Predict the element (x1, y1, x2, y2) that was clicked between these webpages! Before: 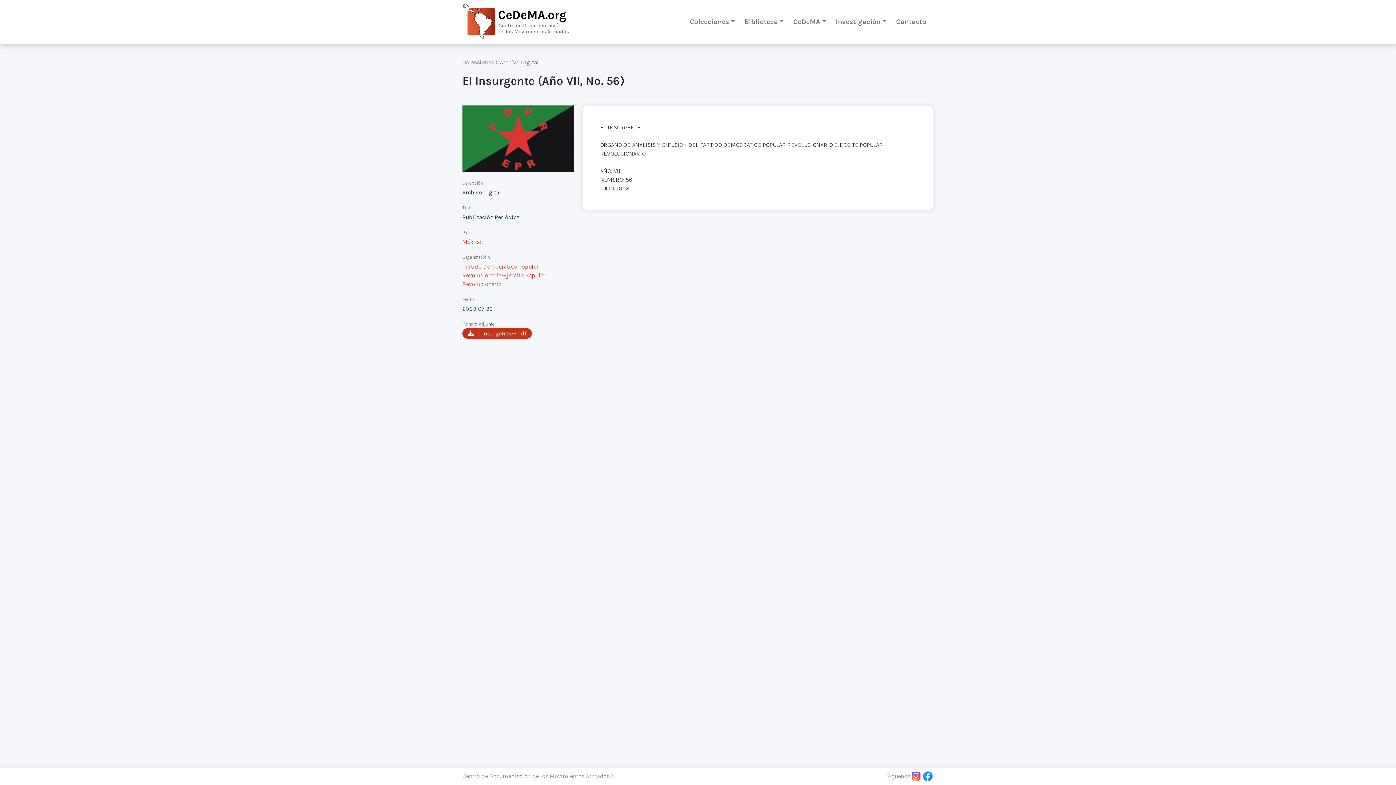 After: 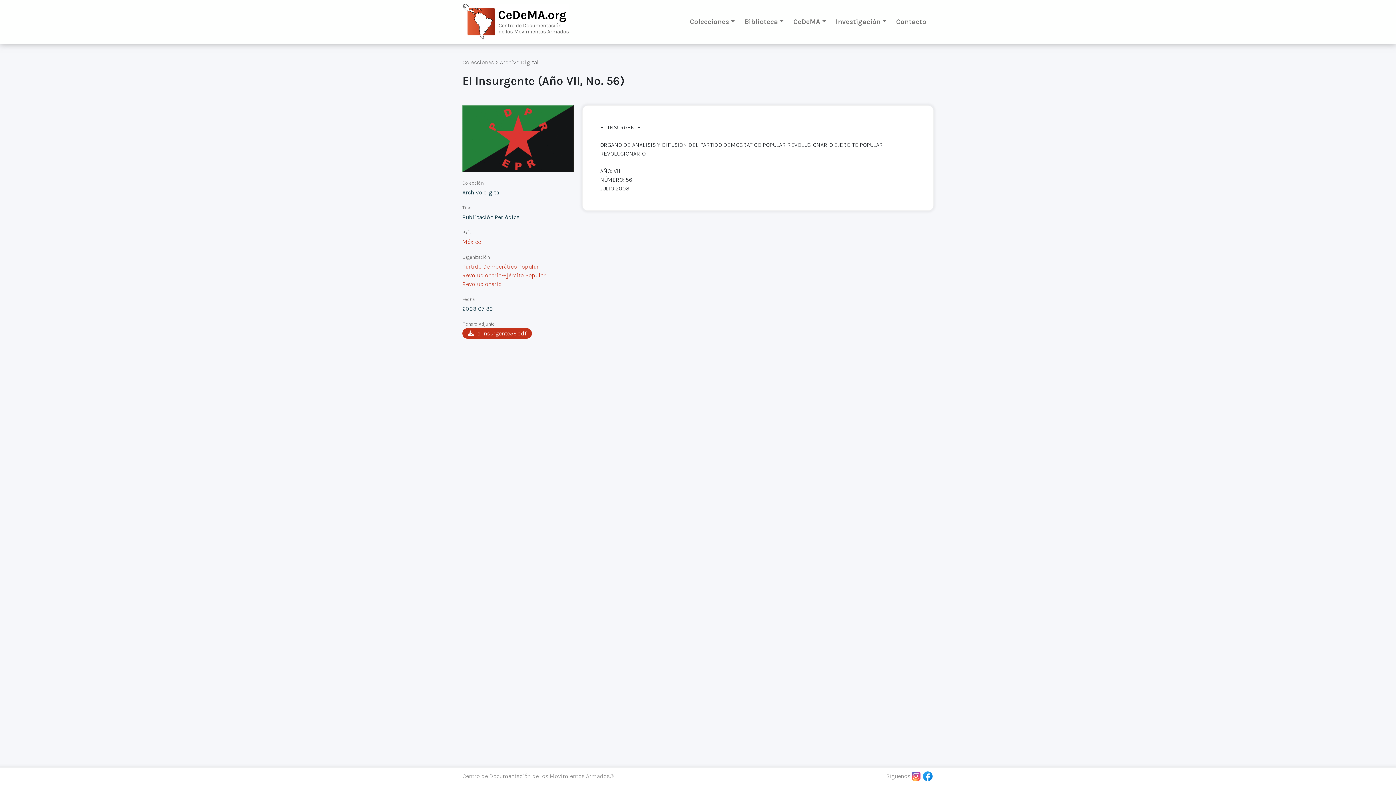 Action: bbox: (910, 770, 922, 782)